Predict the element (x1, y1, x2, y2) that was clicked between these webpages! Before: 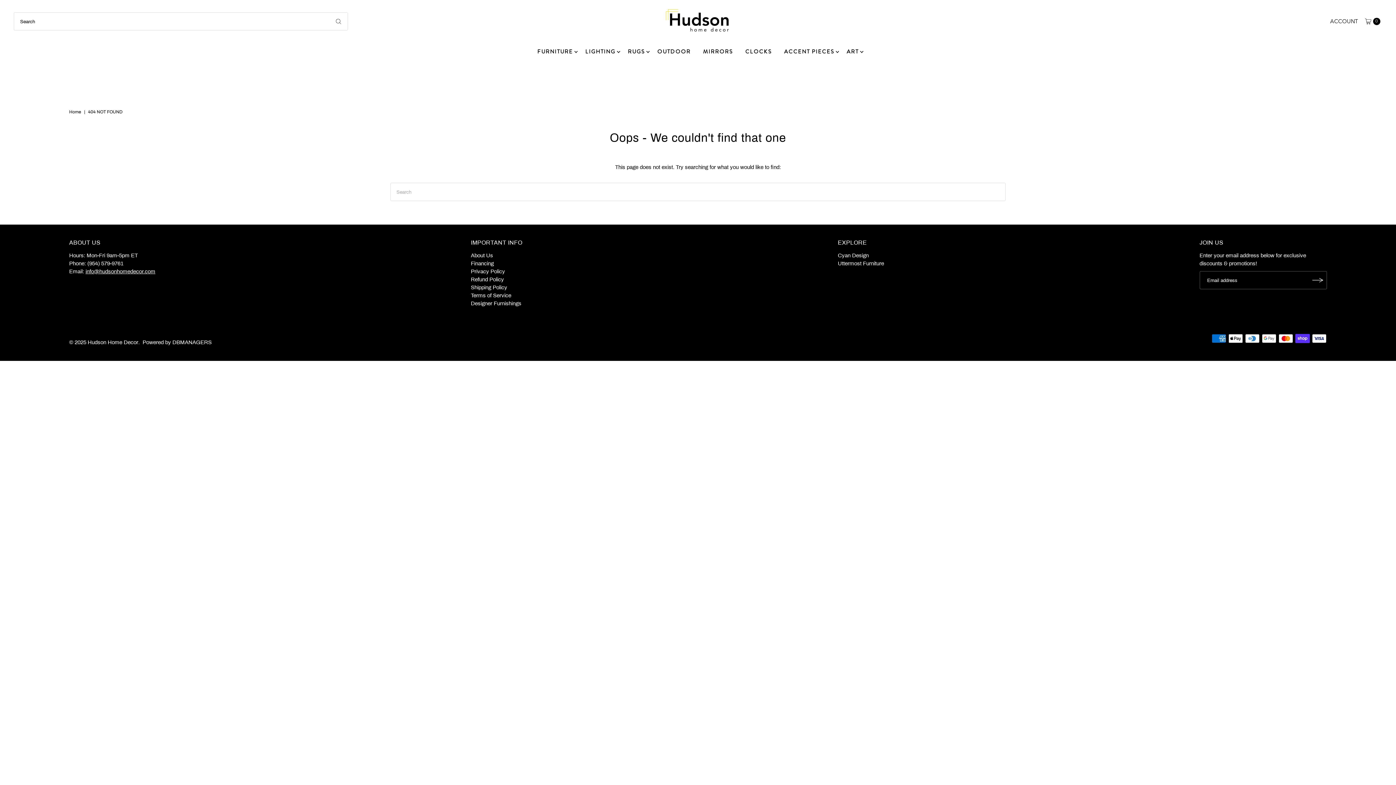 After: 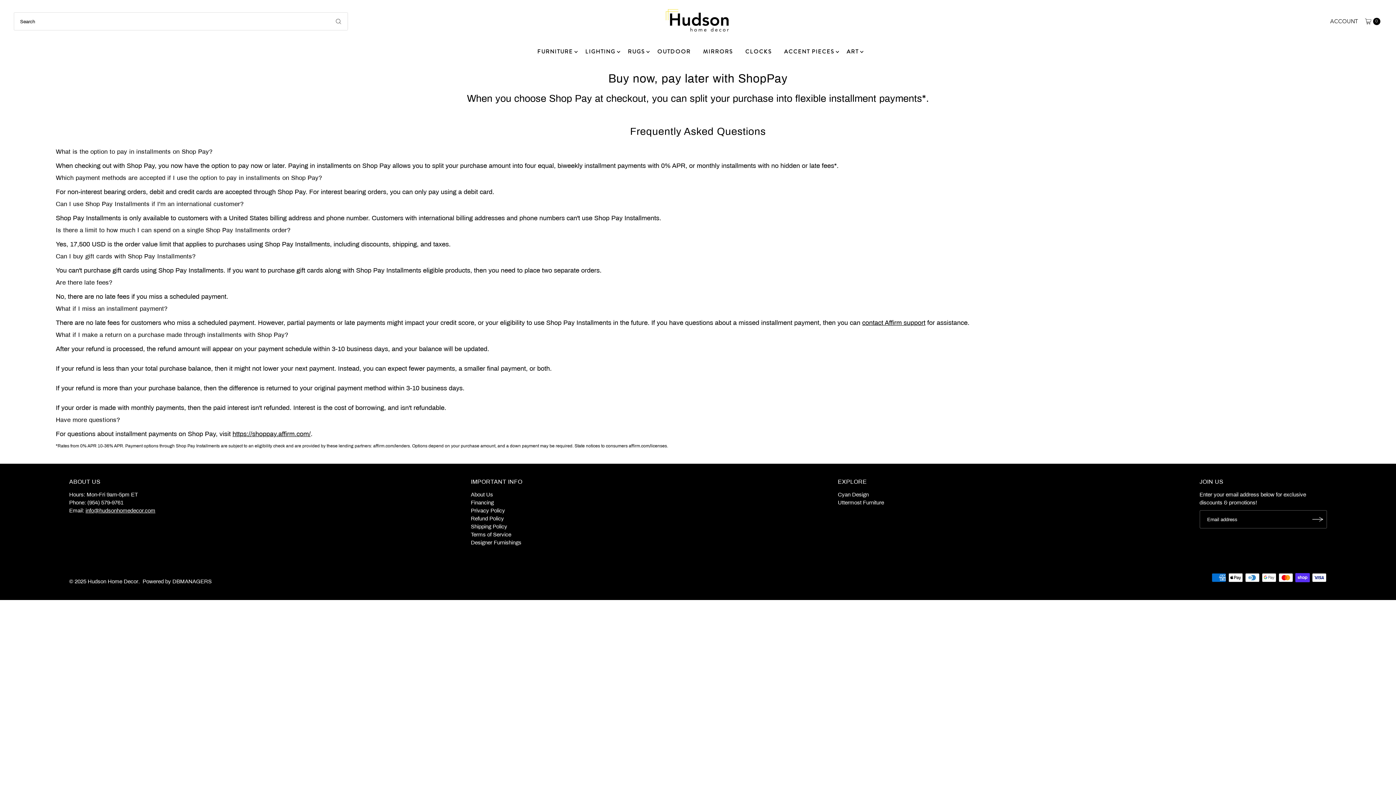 Action: label: Financing bbox: (471, 260, 493, 266)